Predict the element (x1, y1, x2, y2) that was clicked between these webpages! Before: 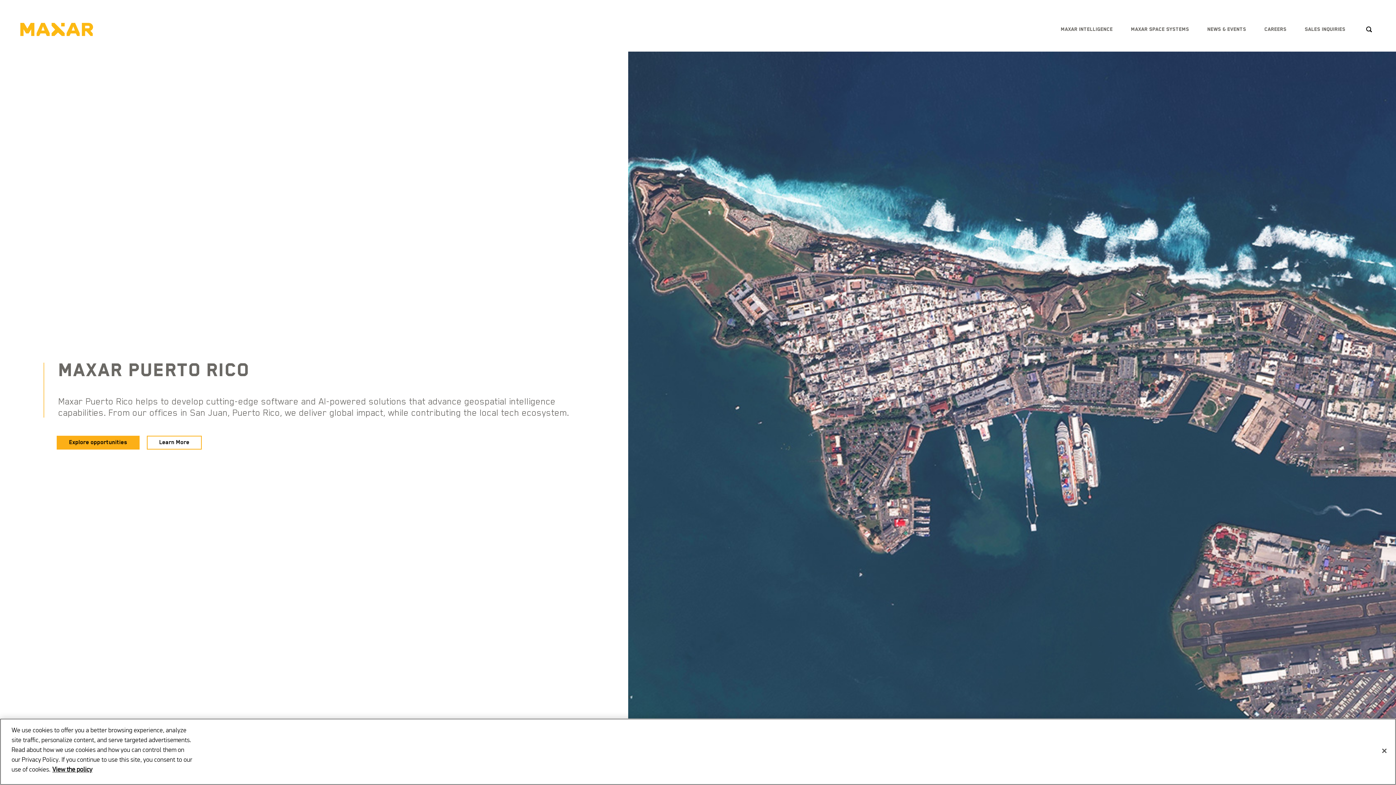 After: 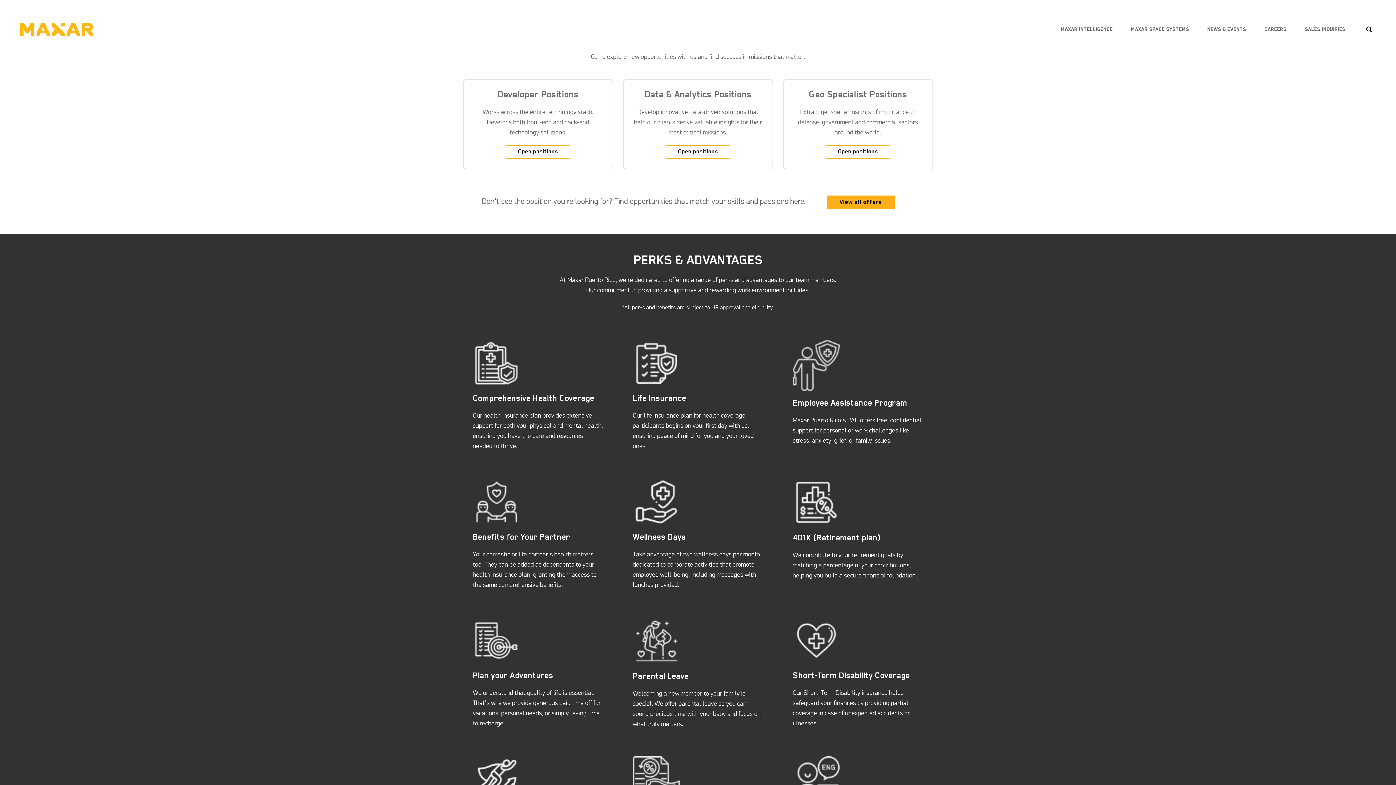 Action: bbox: (56, 435, 139, 449) label: Explore opportunities